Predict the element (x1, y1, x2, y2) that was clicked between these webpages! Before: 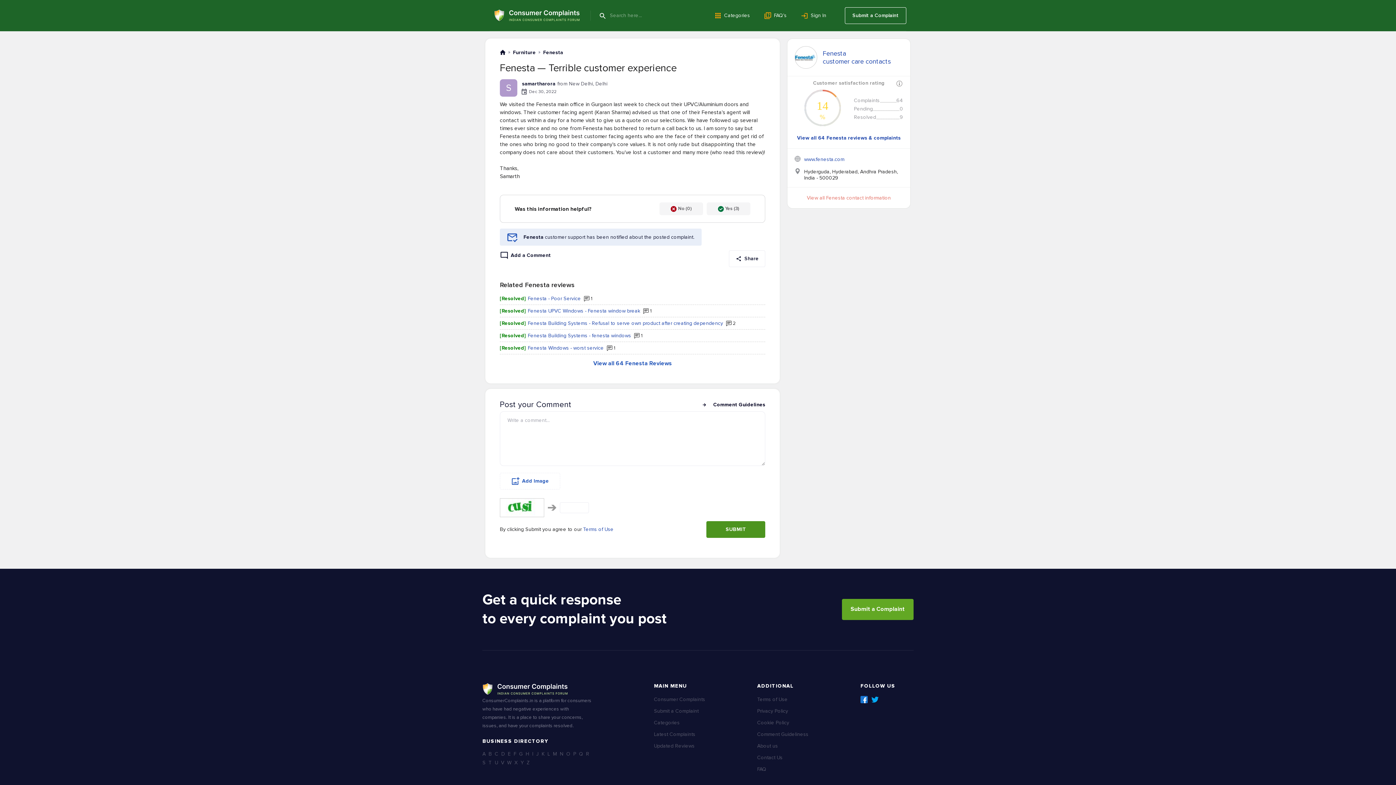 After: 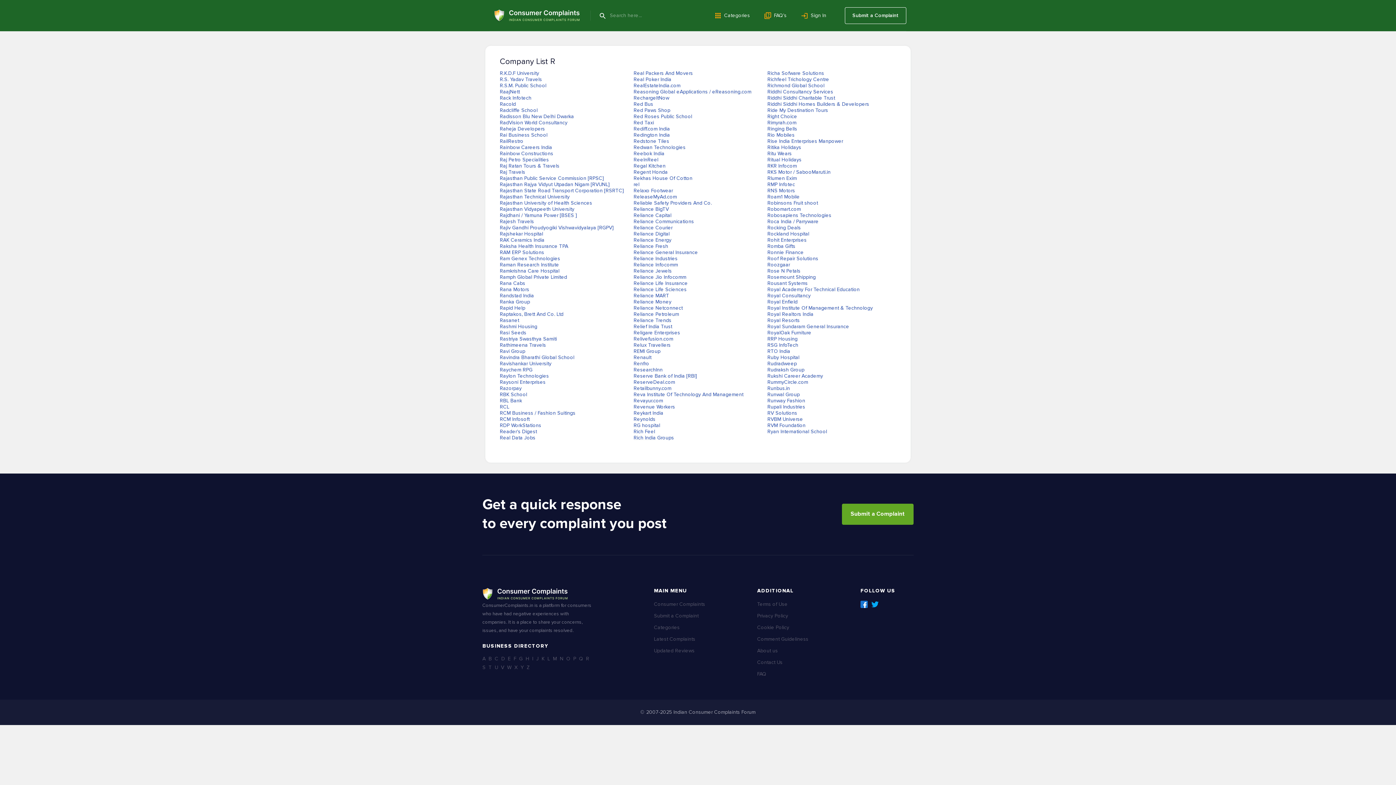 Action: label: R bbox: (586, 751, 589, 757)